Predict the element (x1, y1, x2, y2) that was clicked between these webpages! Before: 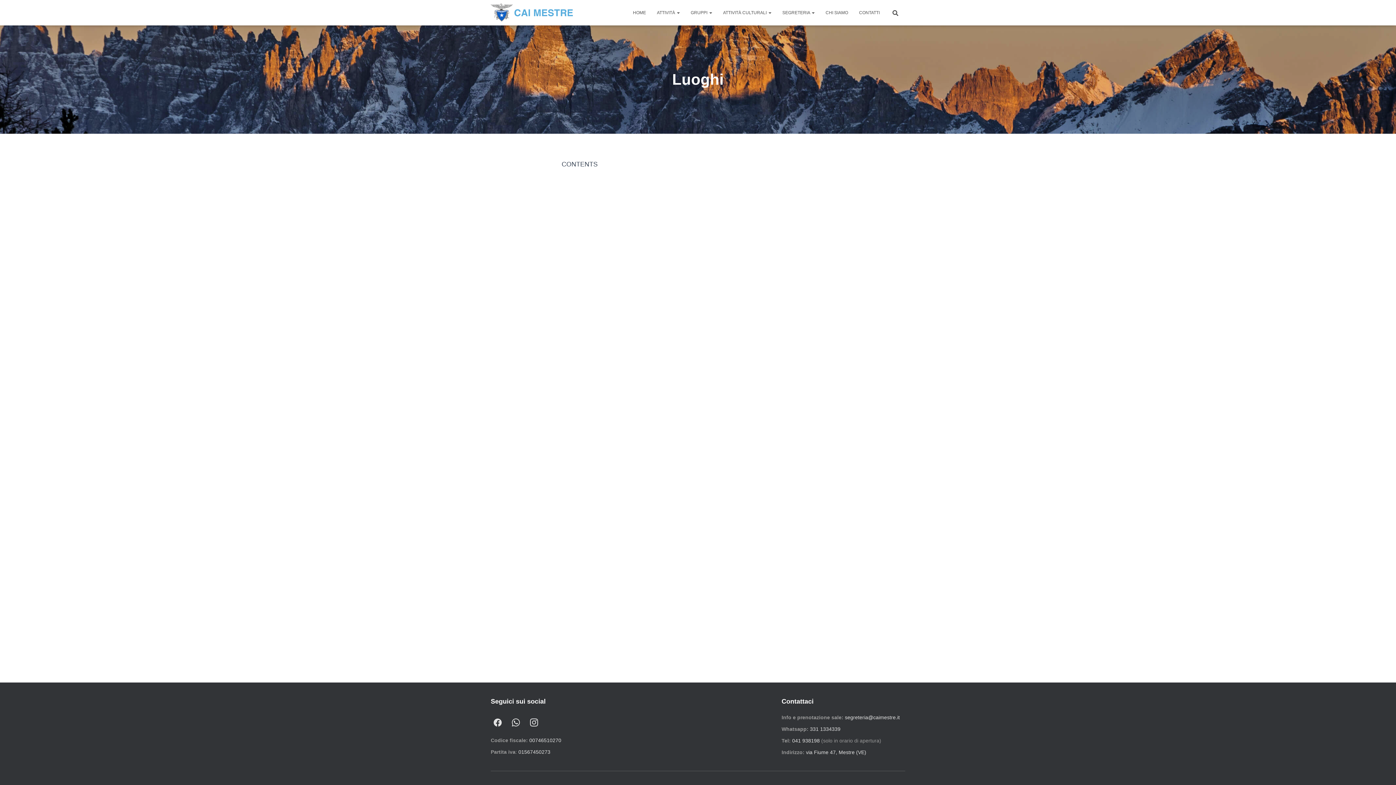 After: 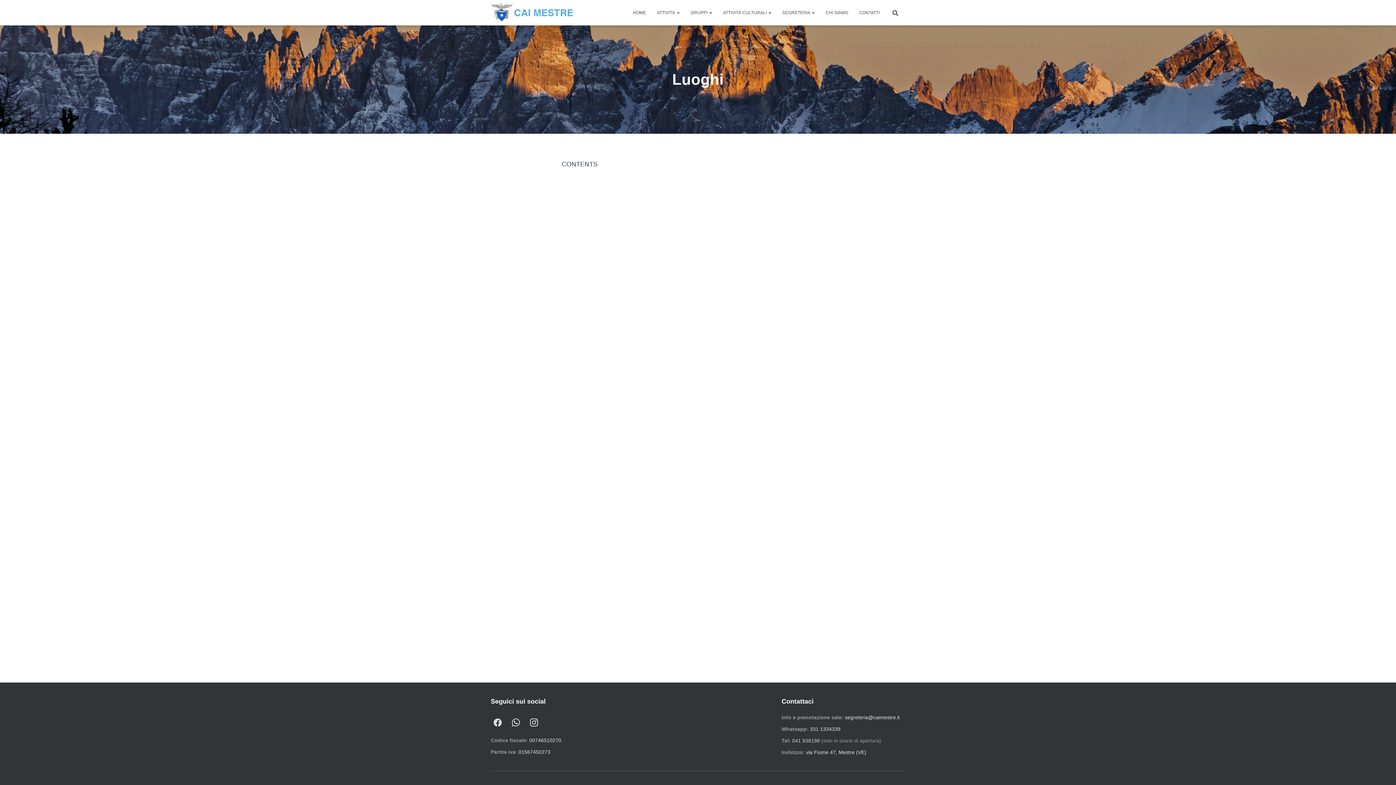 Action: bbox: (792, 738, 820, 744) label: 041 938198